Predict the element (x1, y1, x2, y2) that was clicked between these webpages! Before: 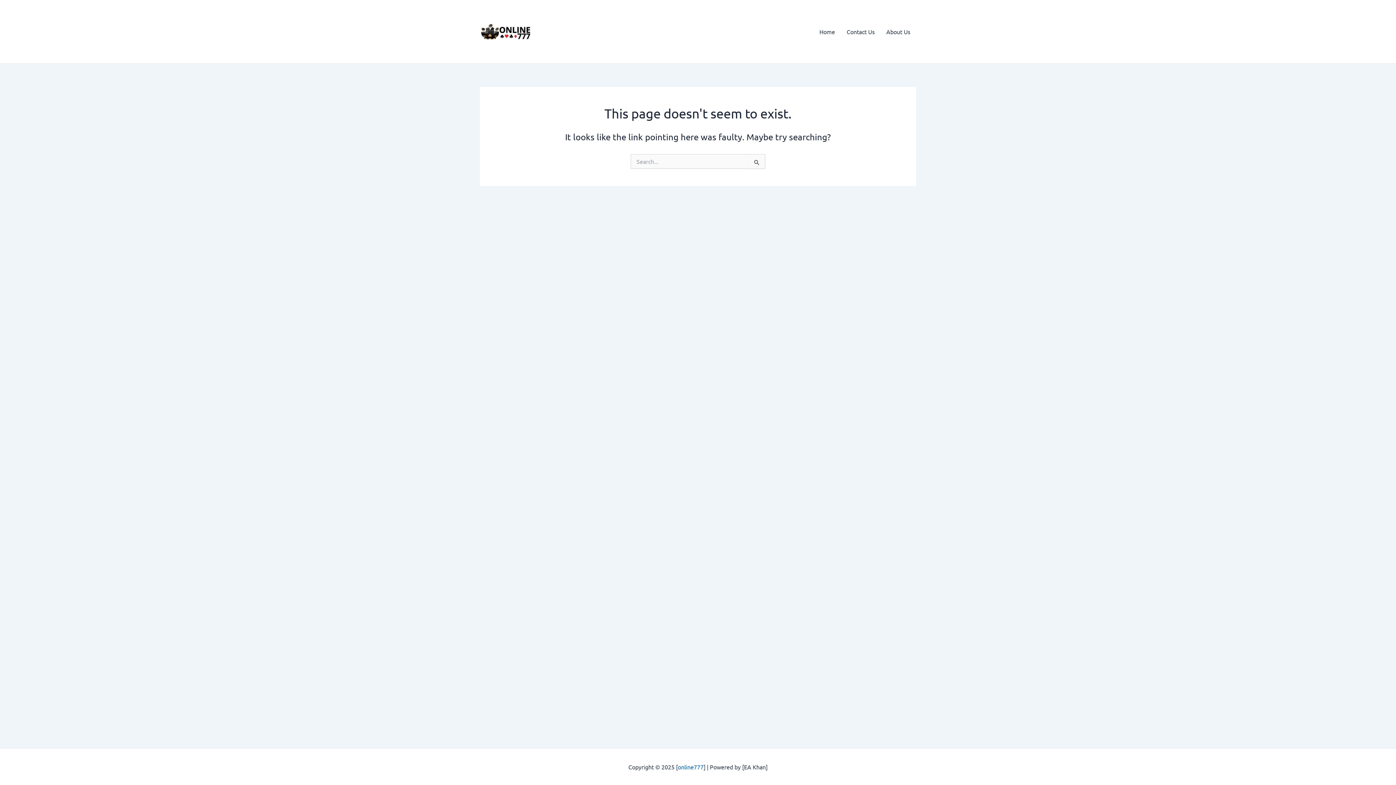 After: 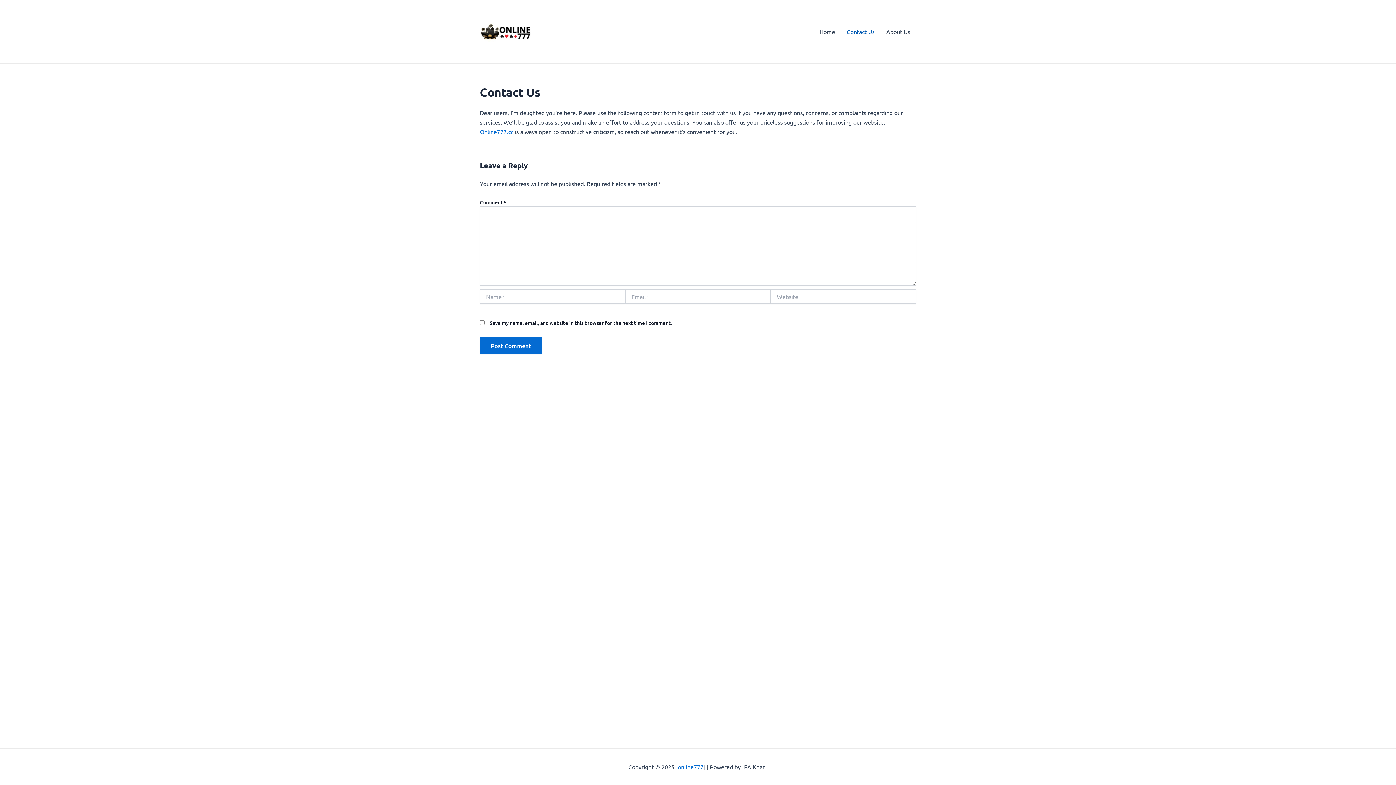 Action: bbox: (841, 17, 880, 46) label: Contact Us